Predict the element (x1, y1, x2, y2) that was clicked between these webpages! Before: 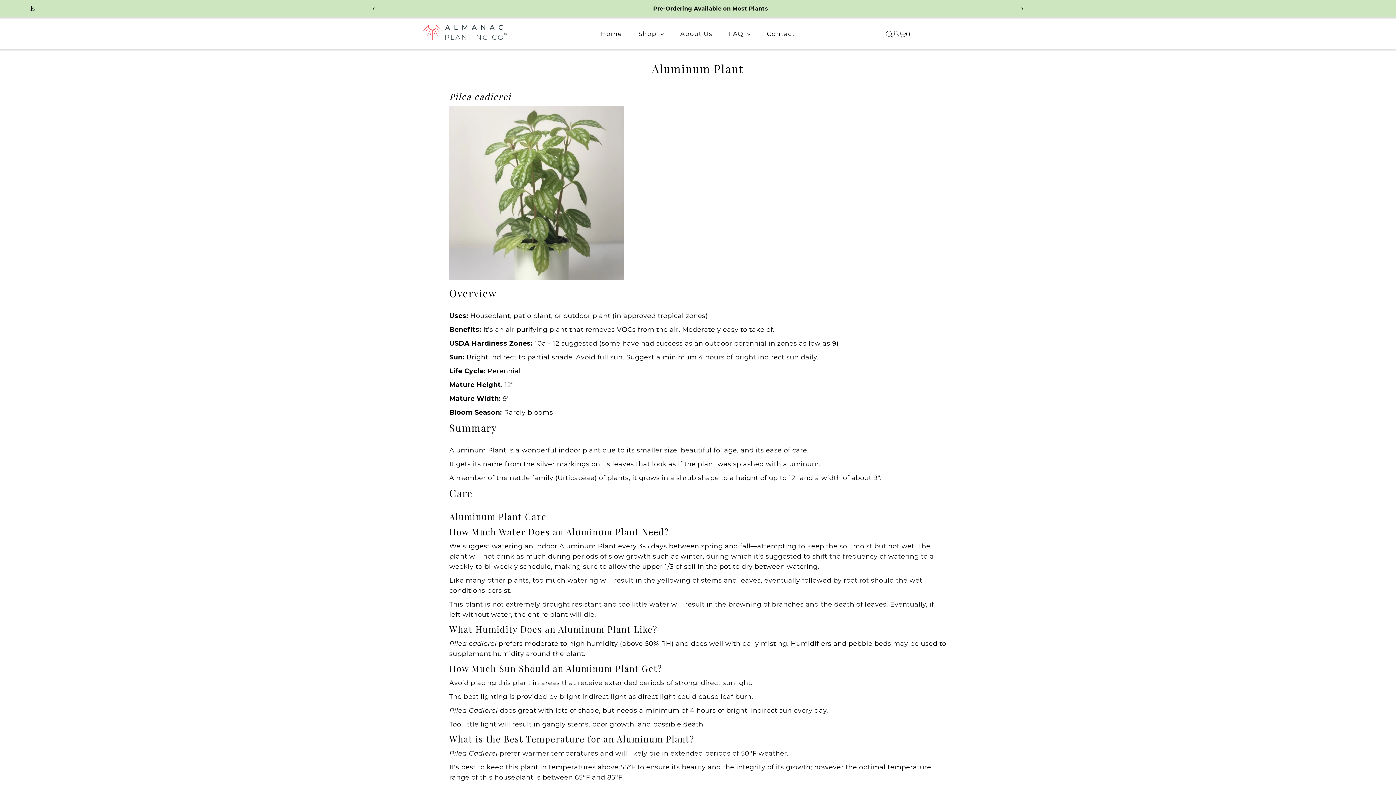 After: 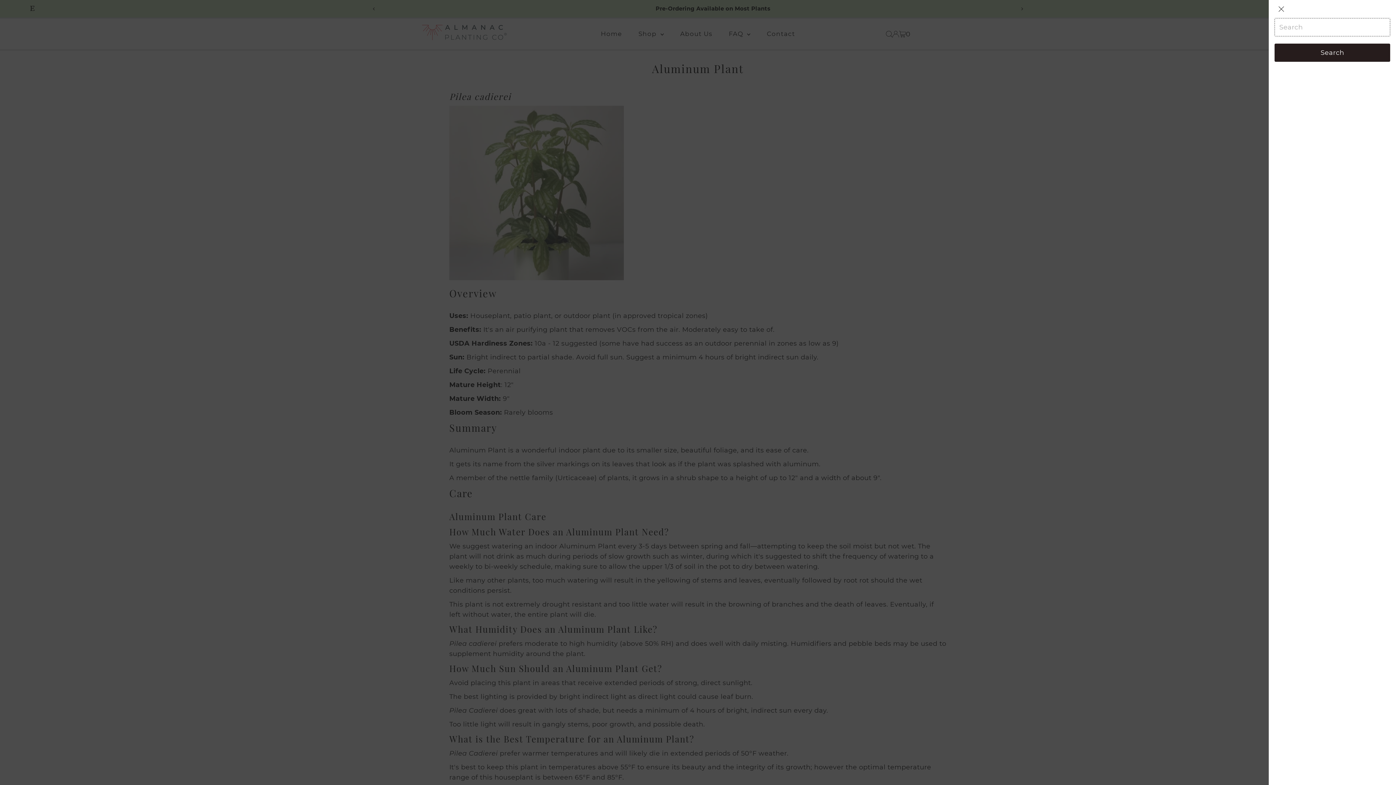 Action: label: Open Search bbox: (886, 30, 892, 37)